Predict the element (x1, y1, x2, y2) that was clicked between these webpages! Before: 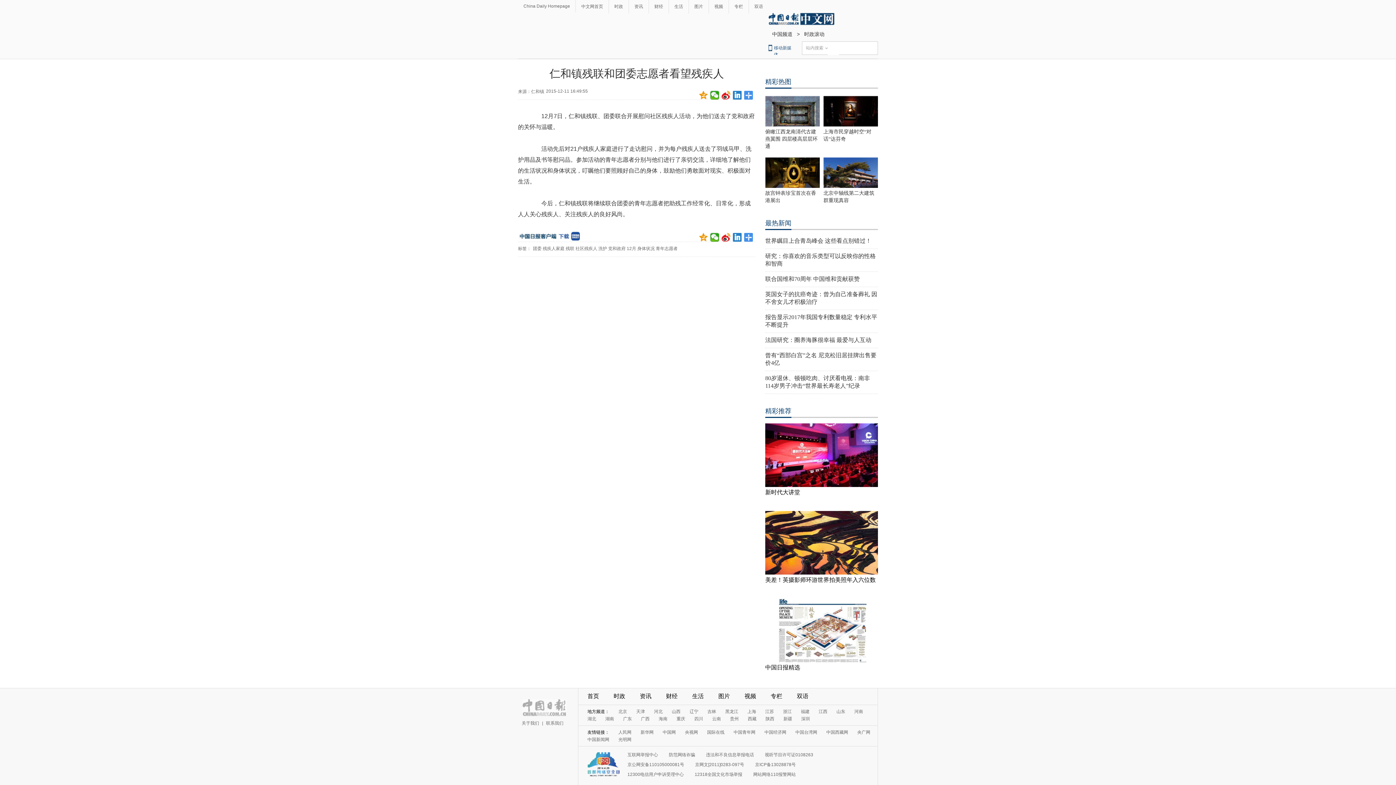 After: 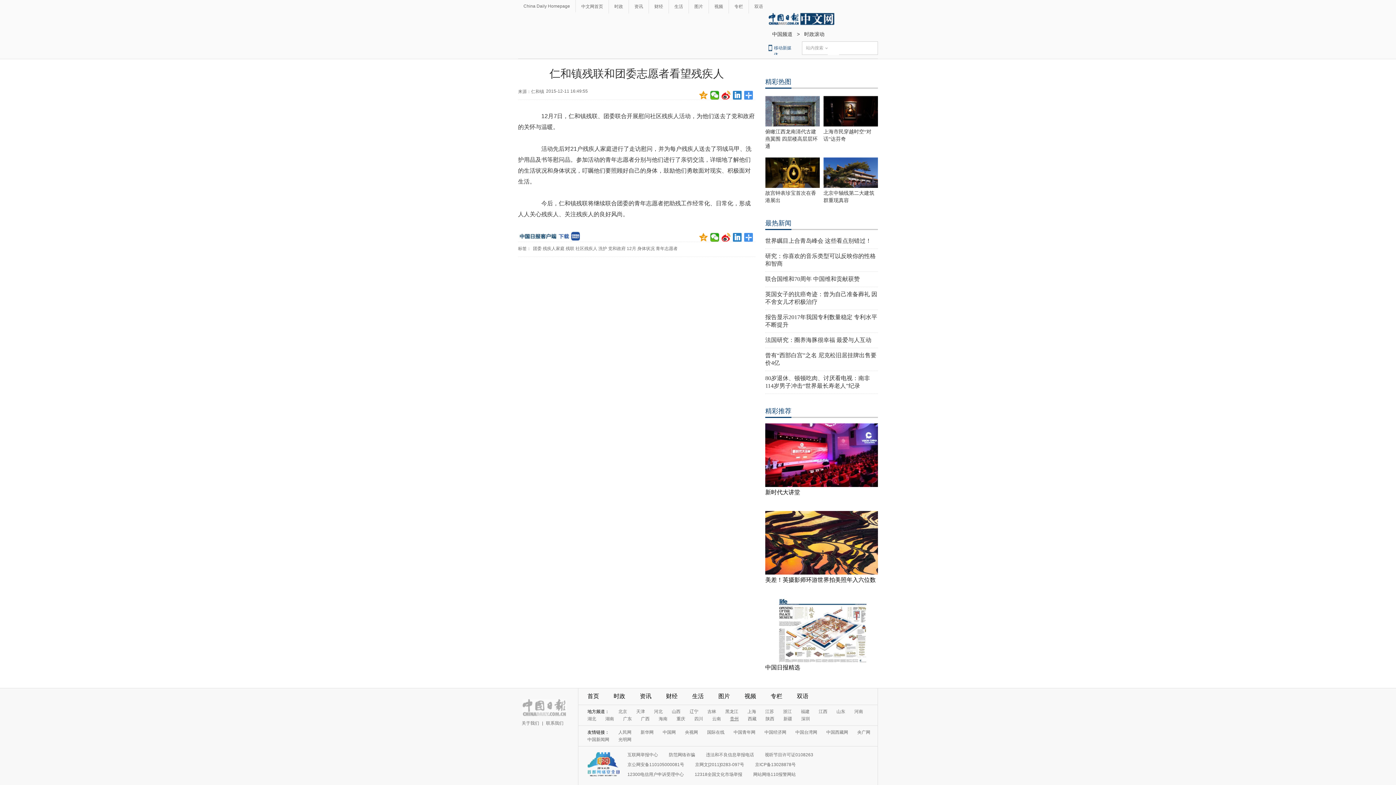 Action: label: 贵州 bbox: (730, 716, 738, 721)